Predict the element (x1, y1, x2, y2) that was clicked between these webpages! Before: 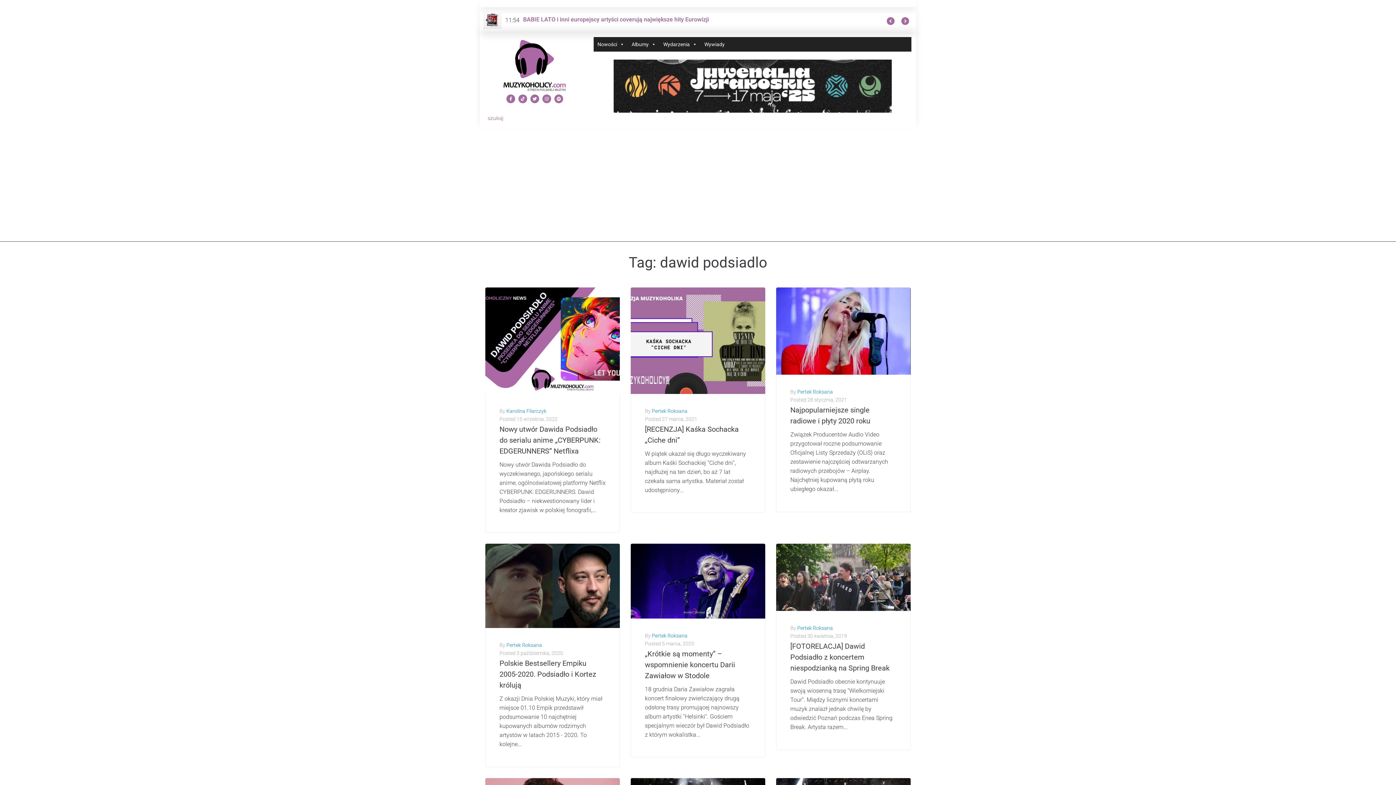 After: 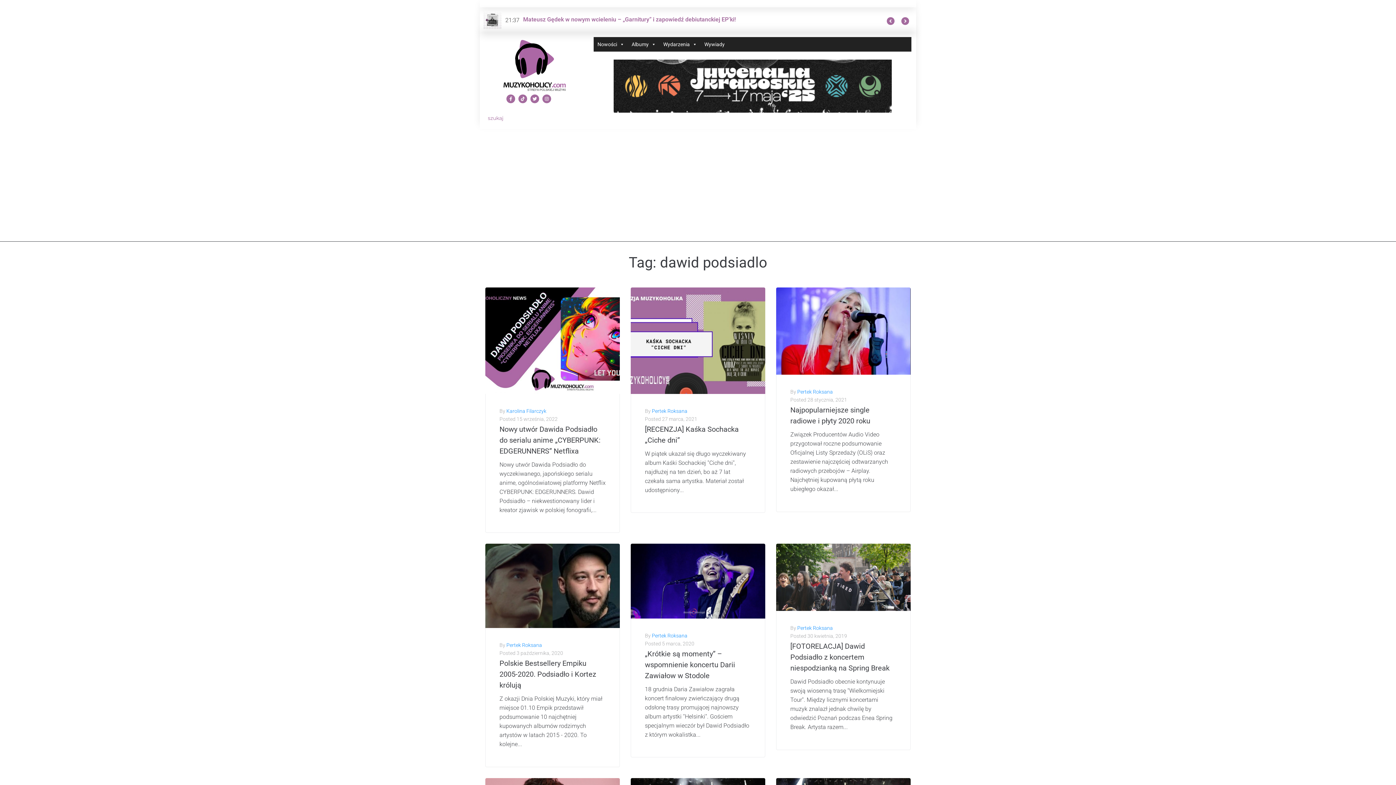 Action: label: Spotify bbox: (554, 94, 563, 103)